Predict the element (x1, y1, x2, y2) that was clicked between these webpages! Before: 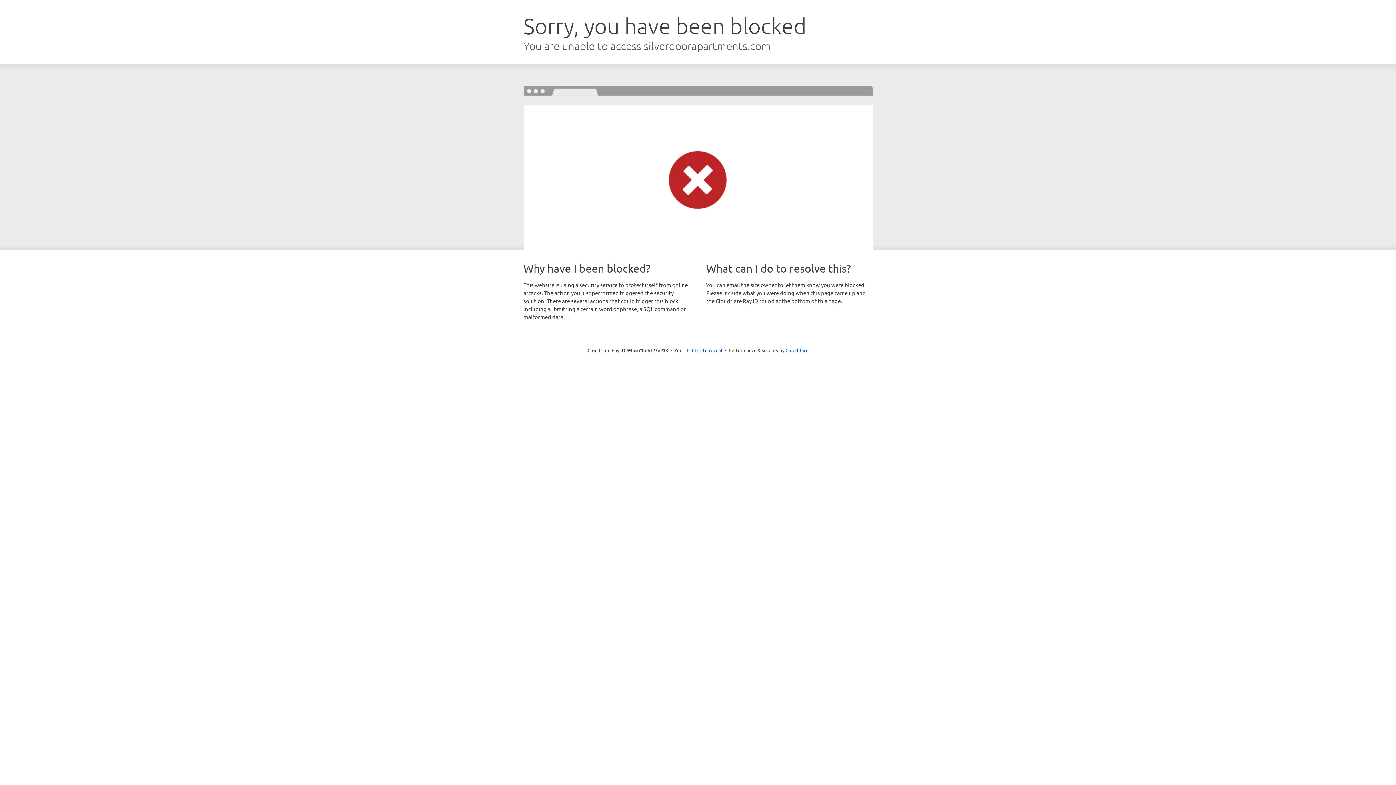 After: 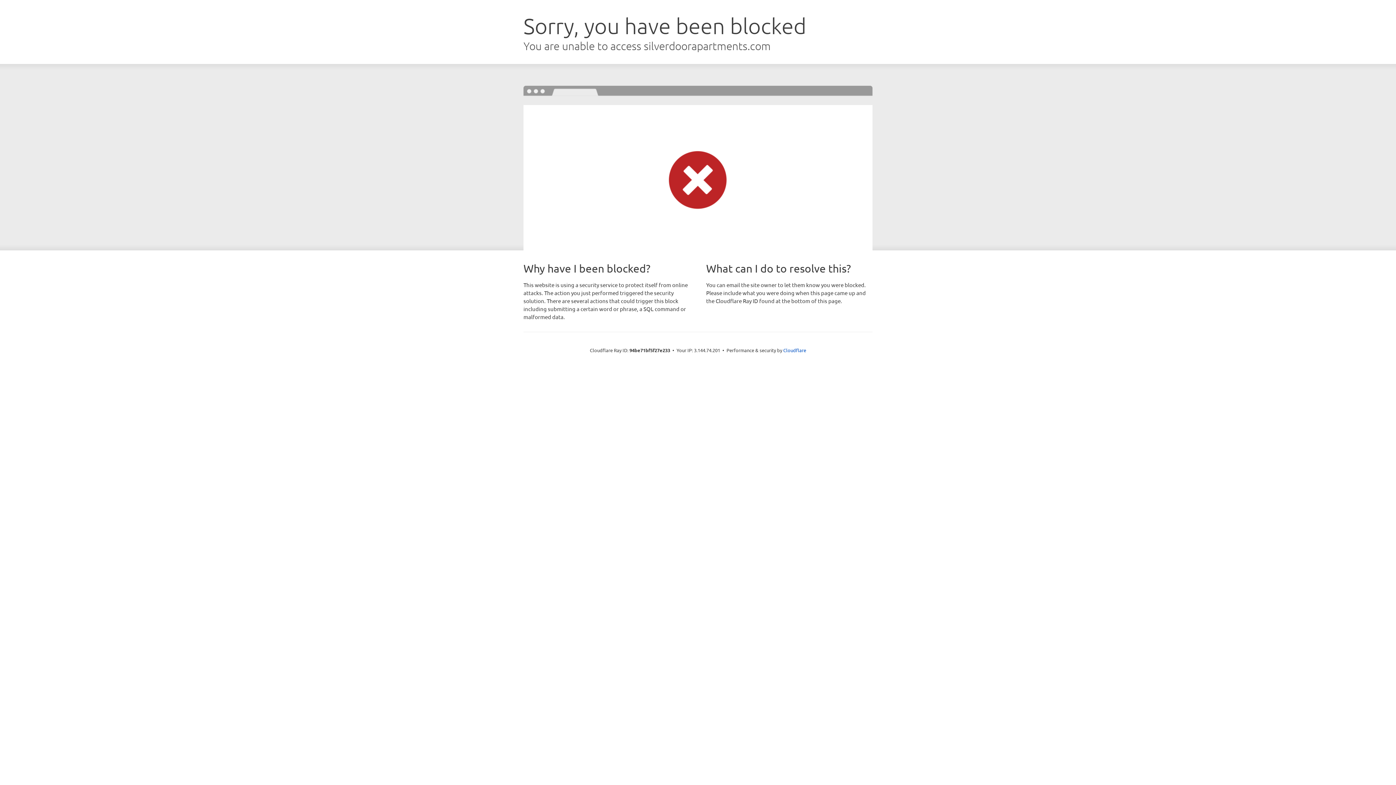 Action: label: Click to reveal bbox: (692, 346, 722, 353)